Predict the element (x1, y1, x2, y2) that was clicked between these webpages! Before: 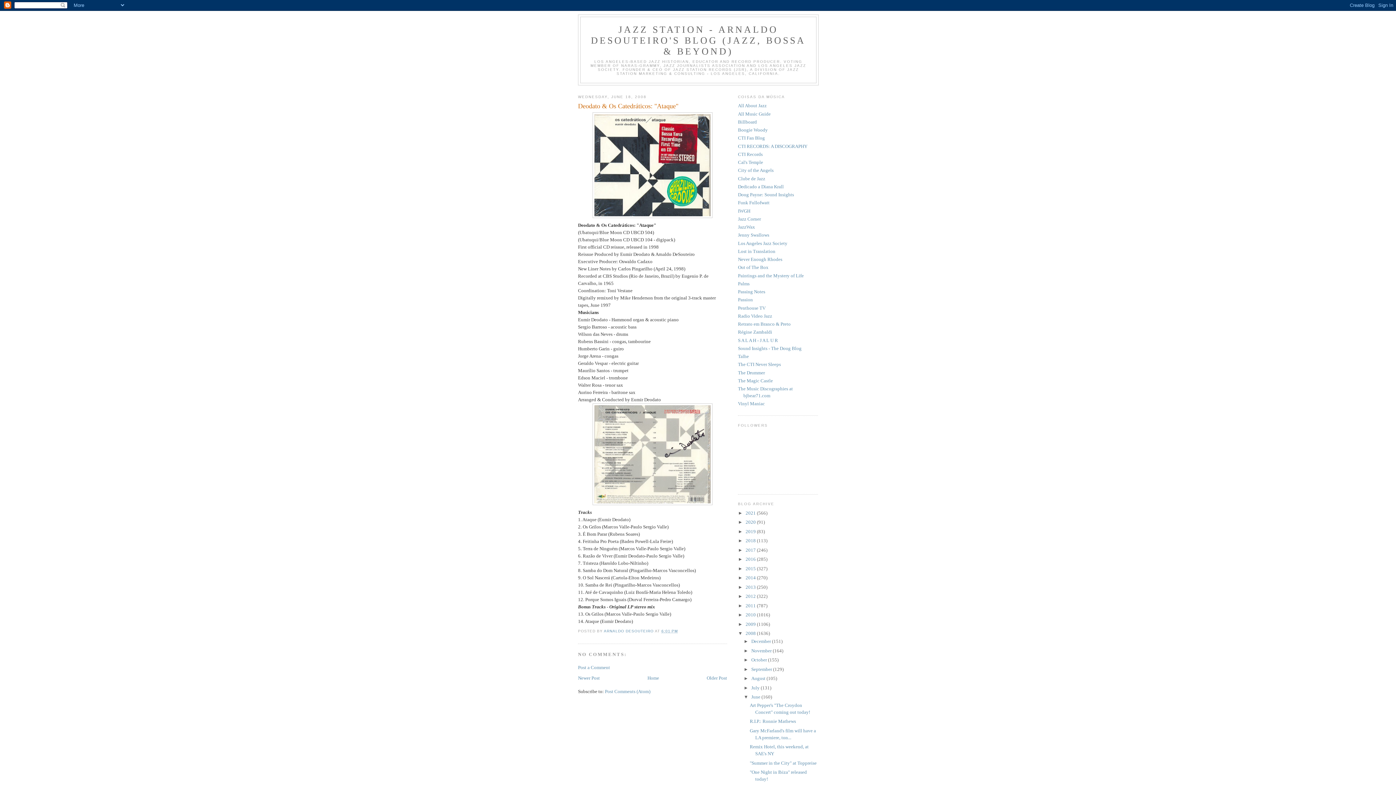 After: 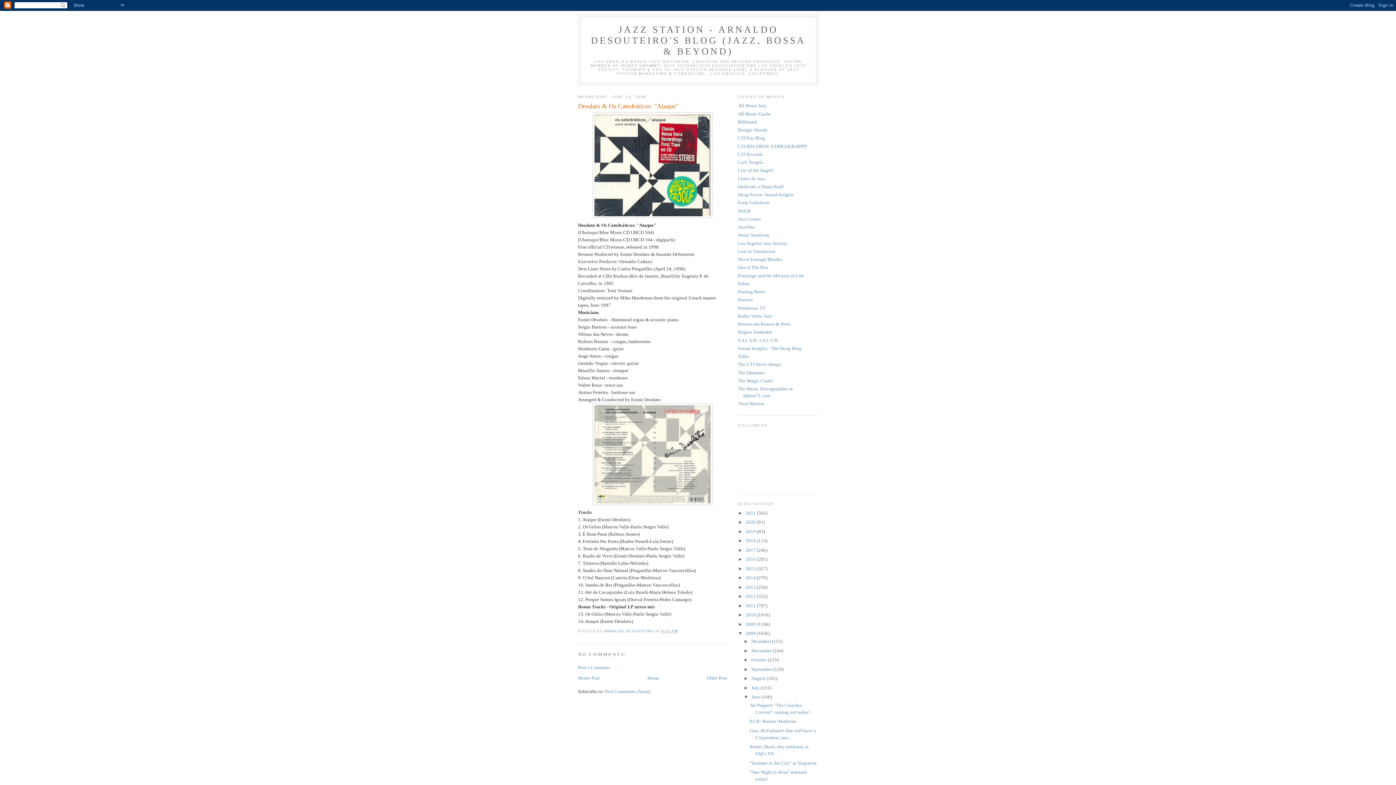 Action: label: 6:01 PM bbox: (661, 629, 678, 633)